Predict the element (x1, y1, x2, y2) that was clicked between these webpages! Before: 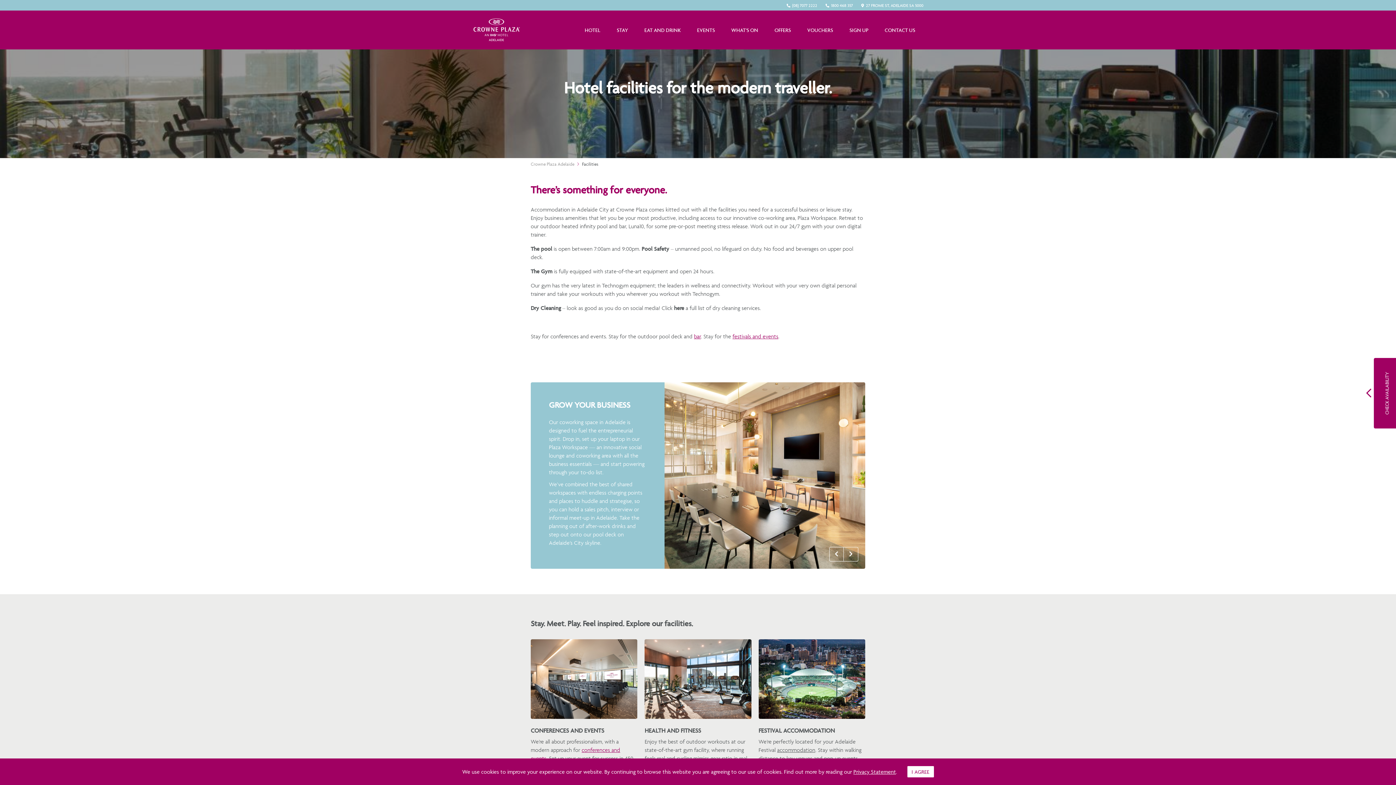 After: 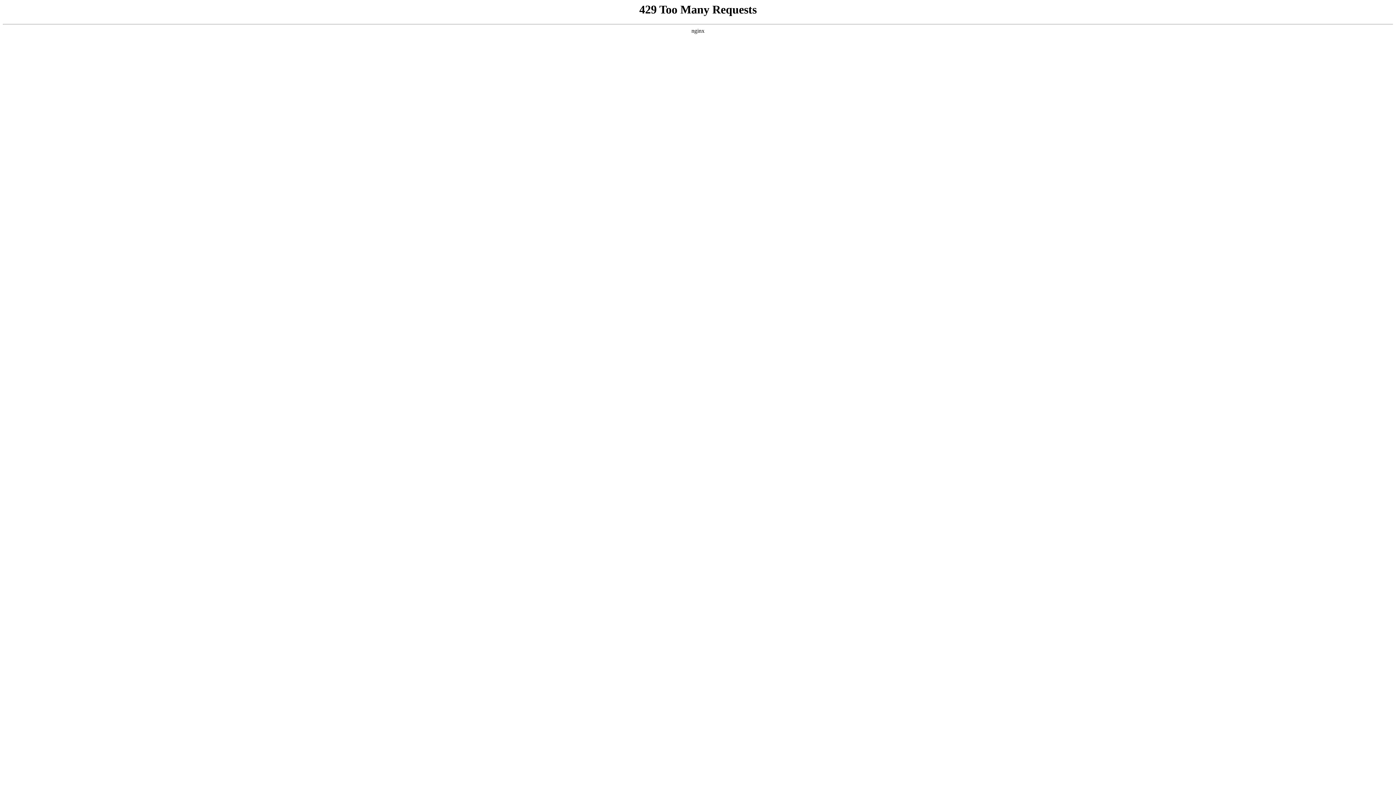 Action: bbox: (689, 10, 723, 49) label: EVENTS